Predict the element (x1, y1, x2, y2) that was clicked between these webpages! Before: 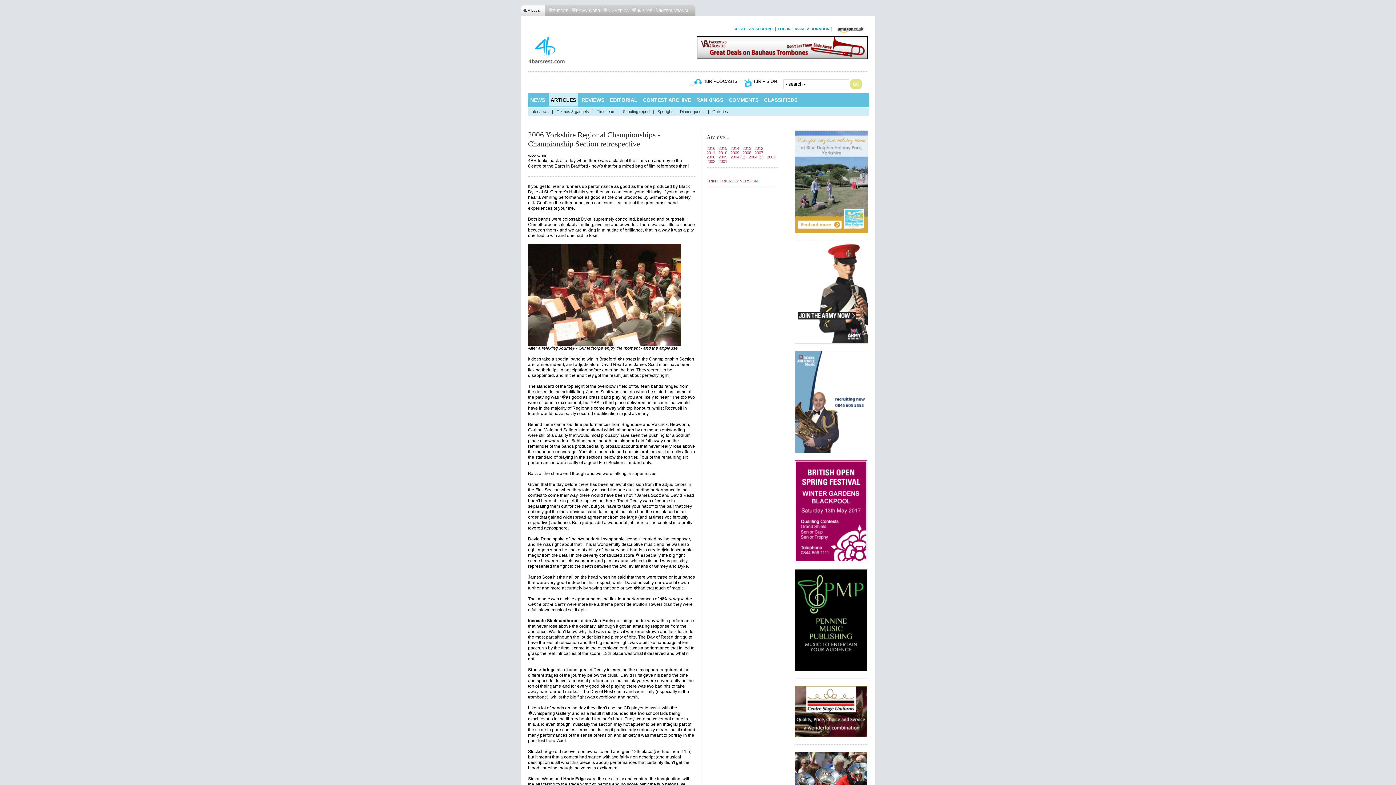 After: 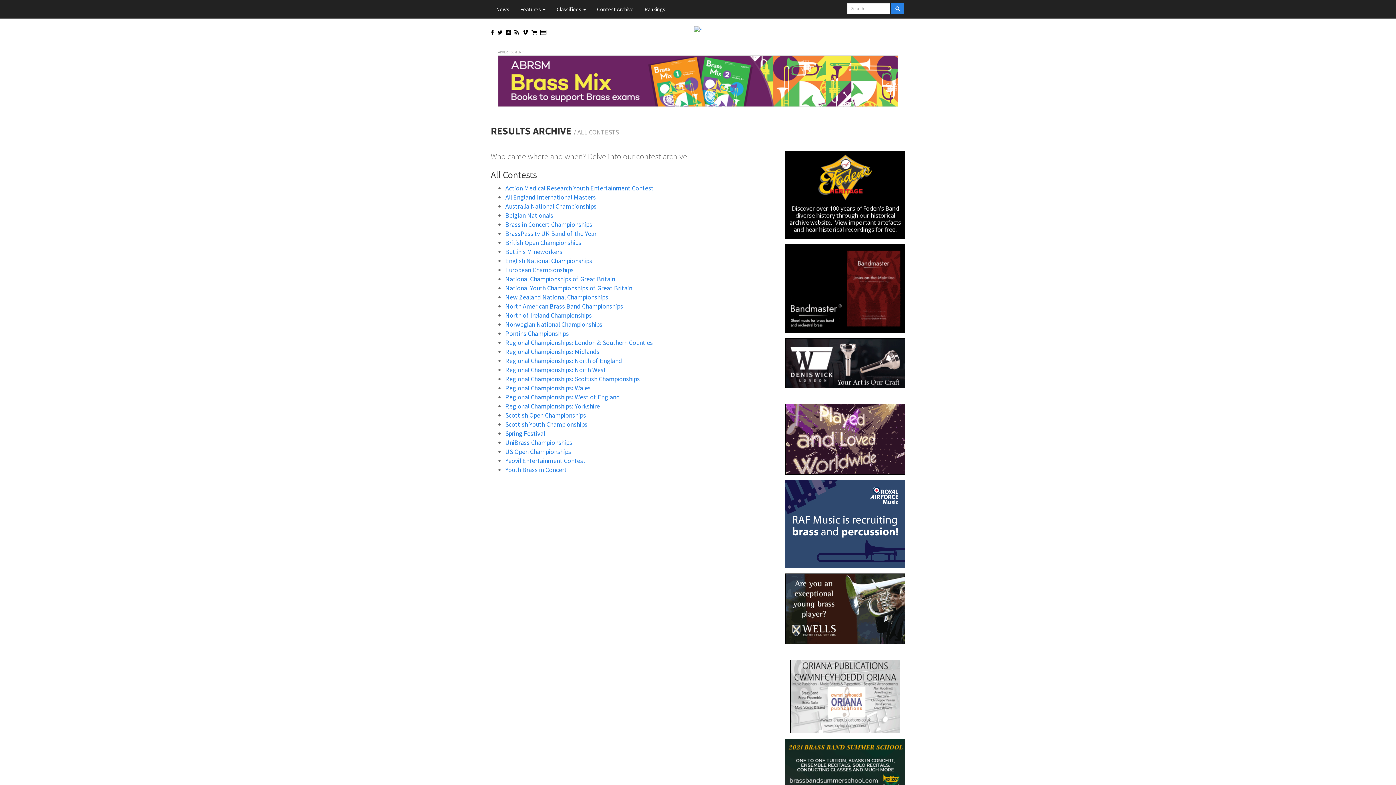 Action: label: CONTEST ARCHIVE bbox: (641, 93, 692, 106)